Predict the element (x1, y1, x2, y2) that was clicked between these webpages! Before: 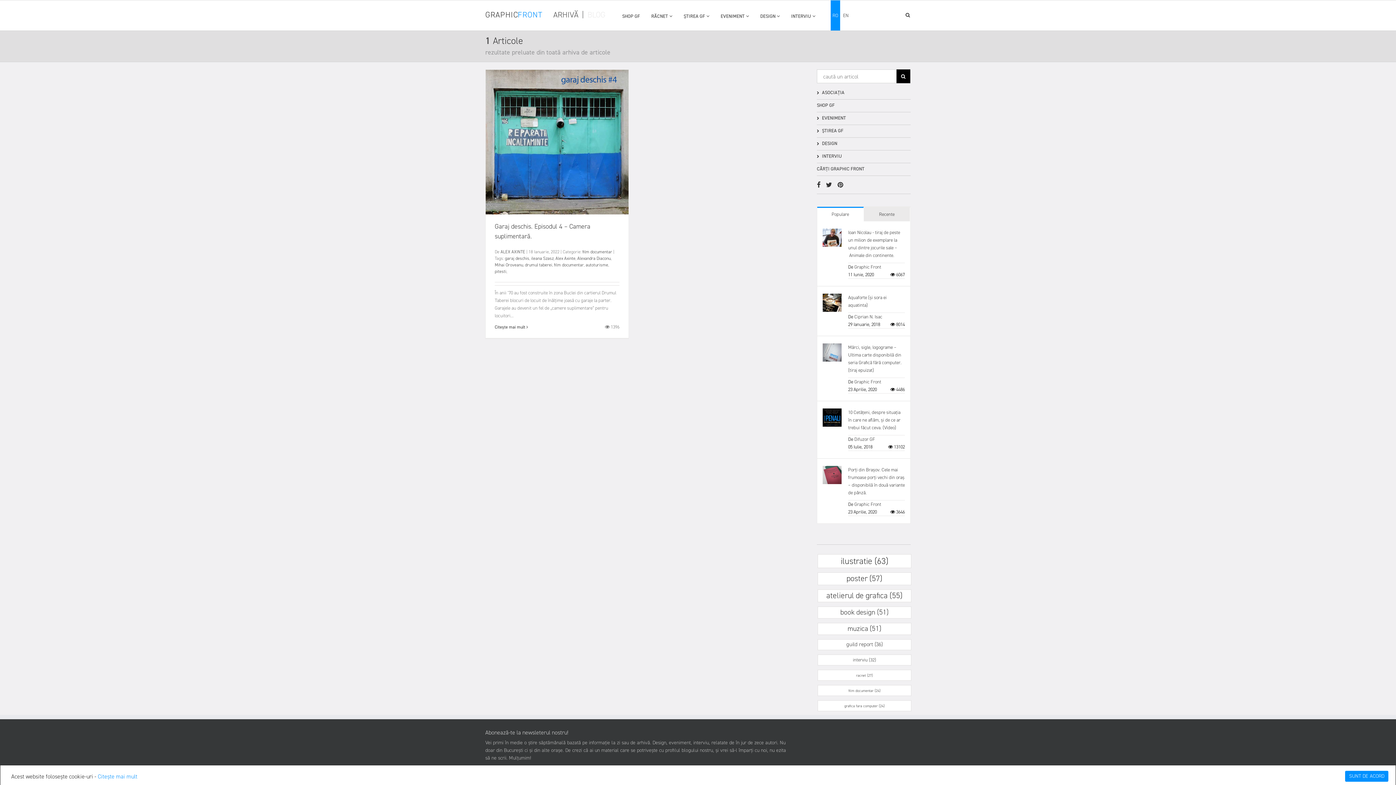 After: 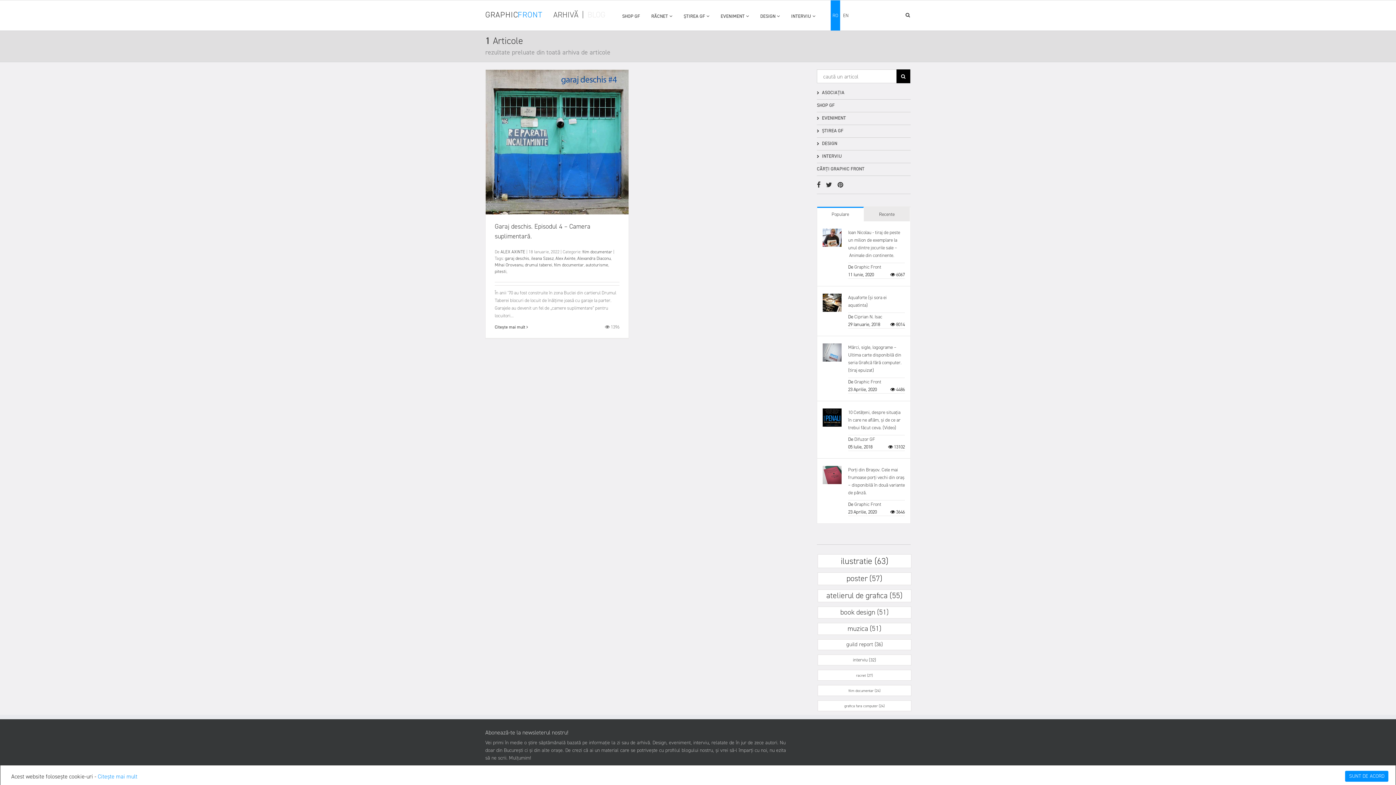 Action: bbox: (830, 0, 840, 30) label: RO